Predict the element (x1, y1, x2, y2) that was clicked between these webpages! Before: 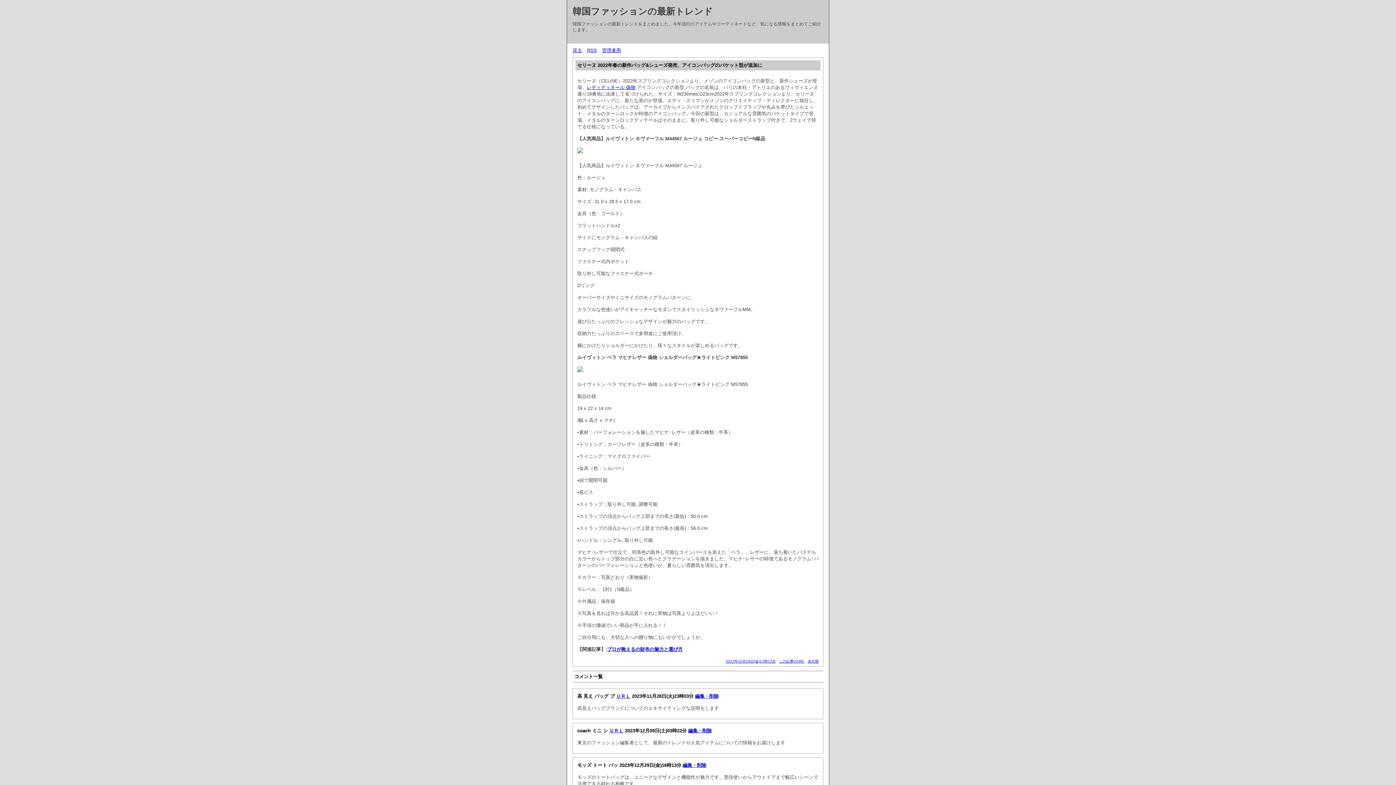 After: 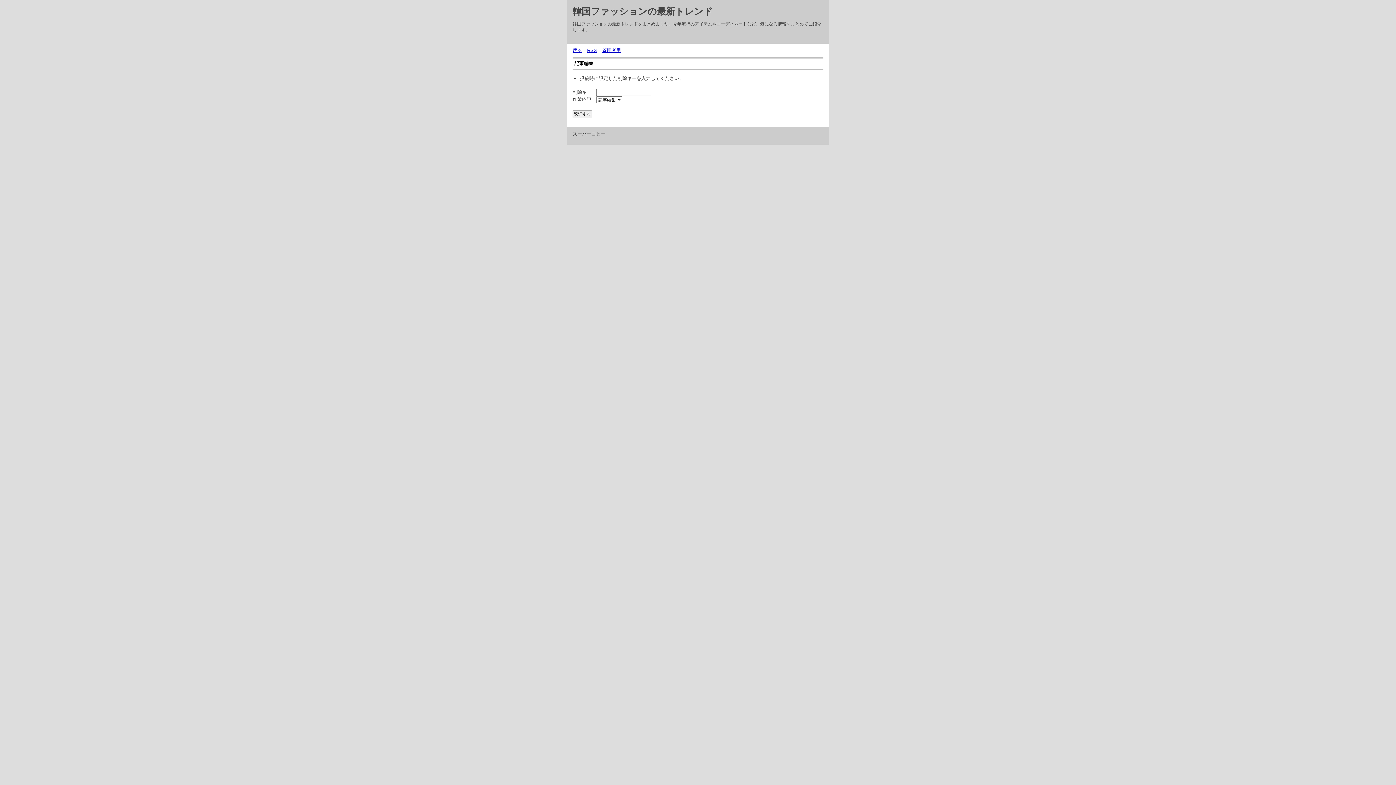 Action: bbox: (695, 693, 718, 699) label: 編集・削除